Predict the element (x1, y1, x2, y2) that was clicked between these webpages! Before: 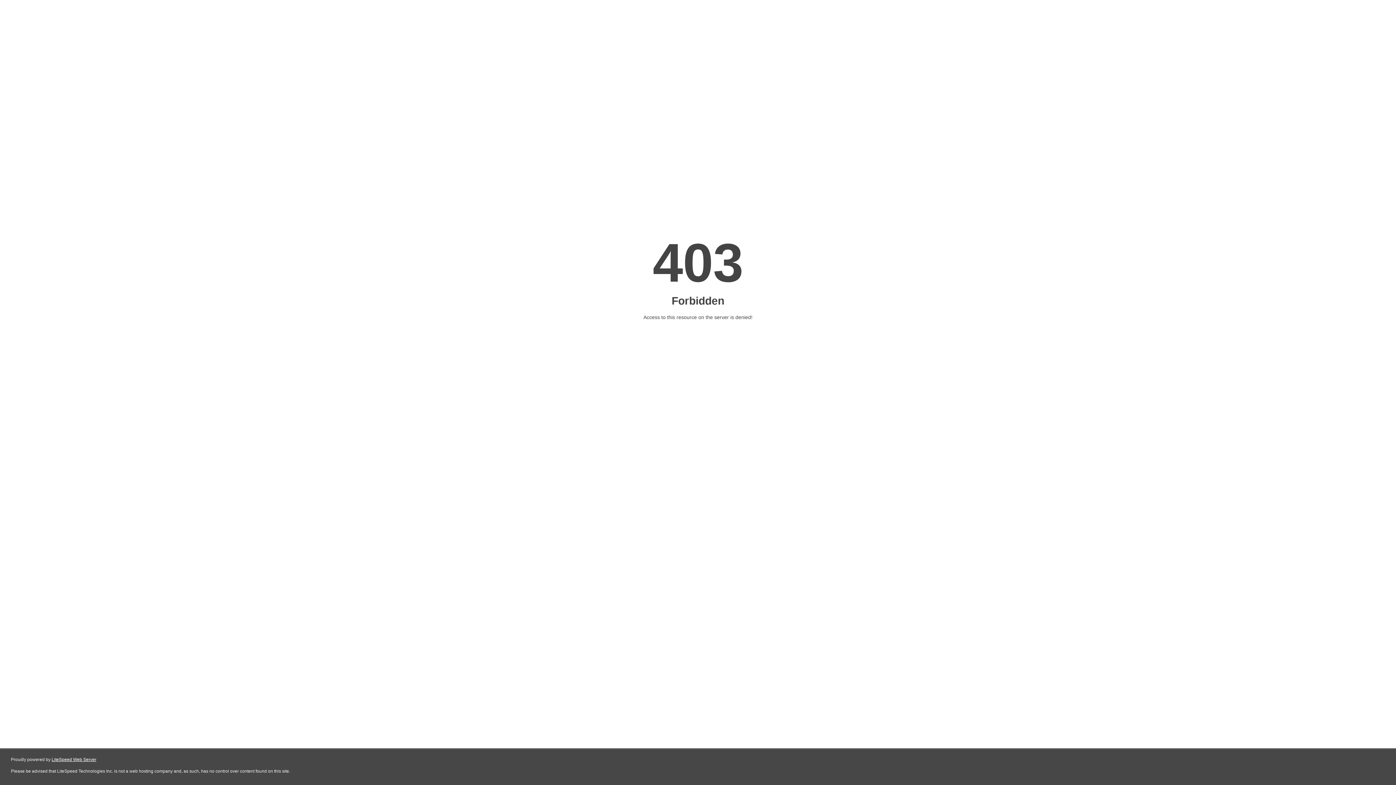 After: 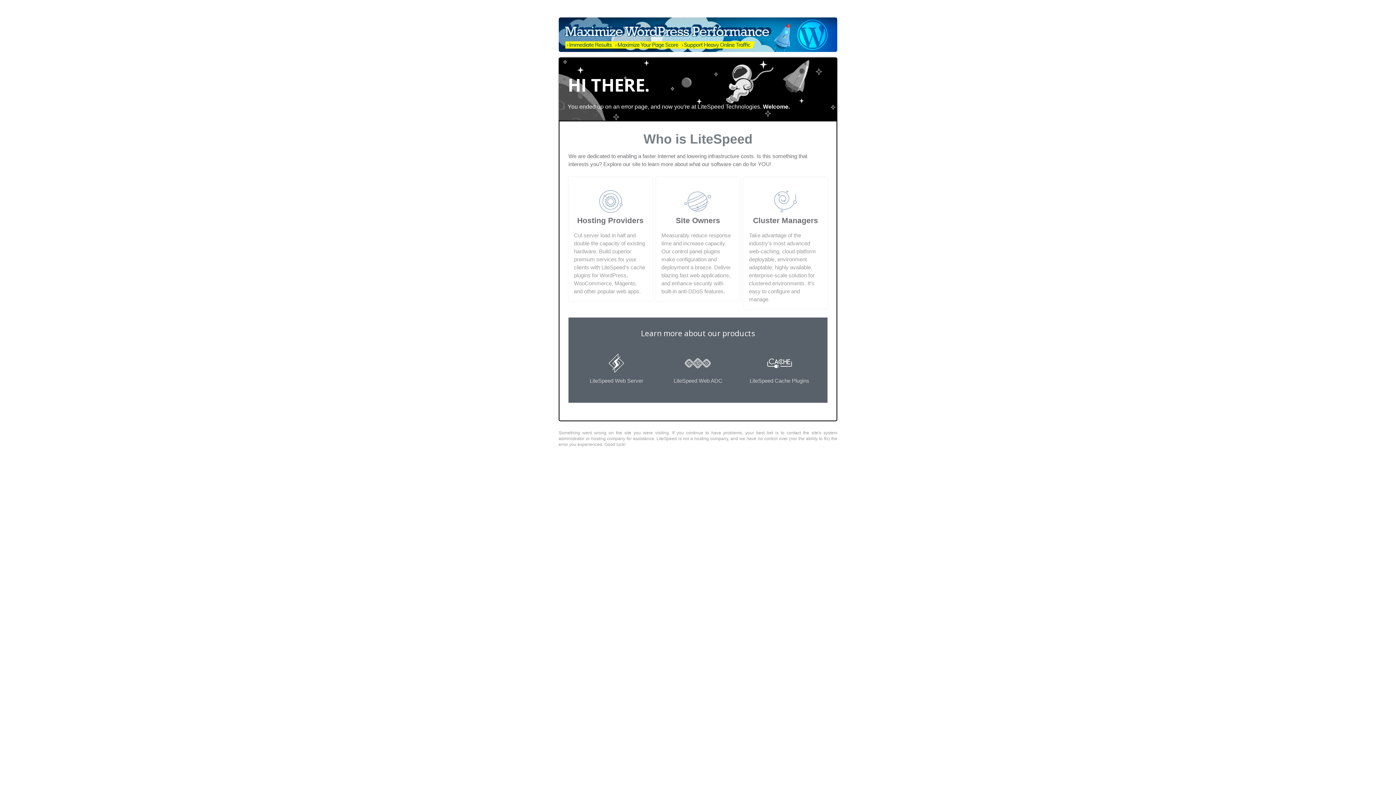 Action: label: LiteSpeed Web Server bbox: (51, 757, 96, 762)